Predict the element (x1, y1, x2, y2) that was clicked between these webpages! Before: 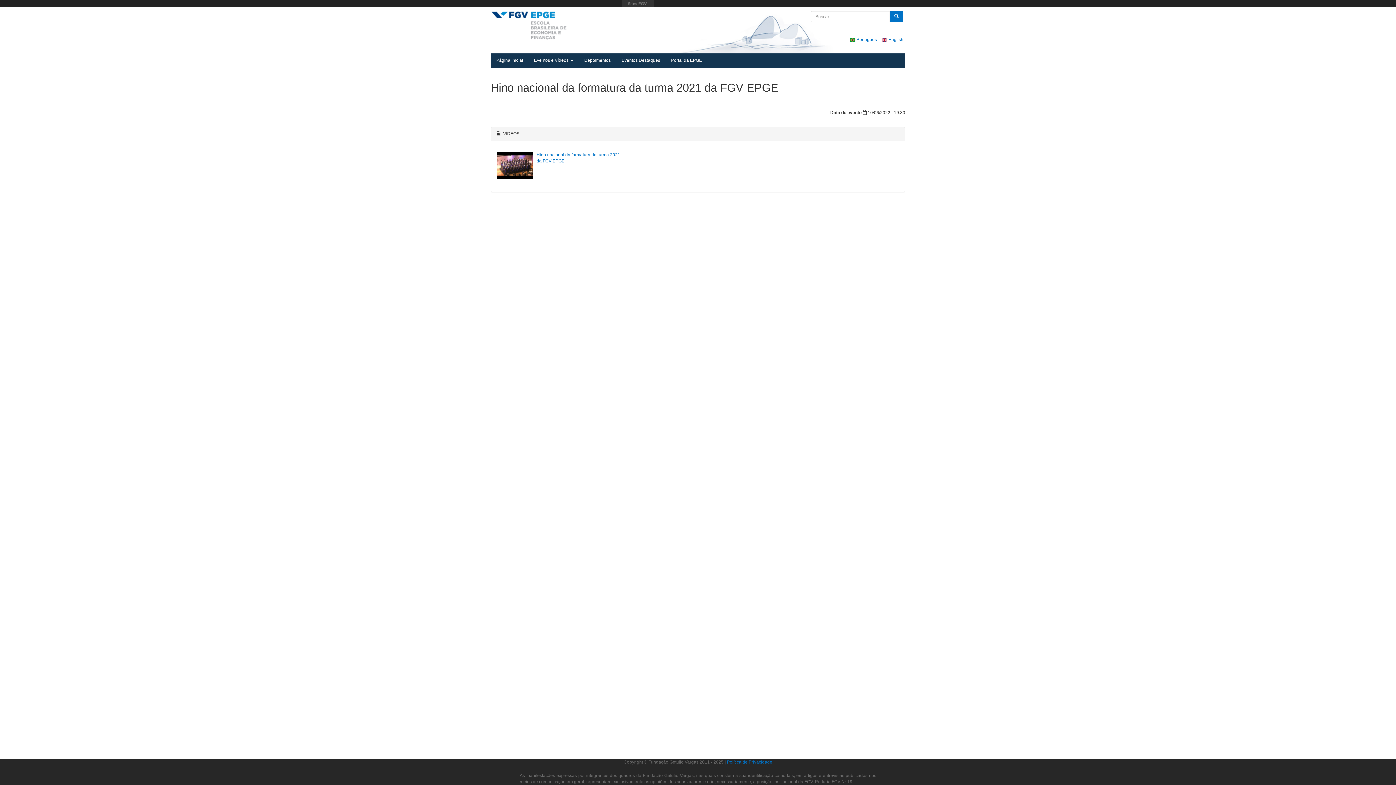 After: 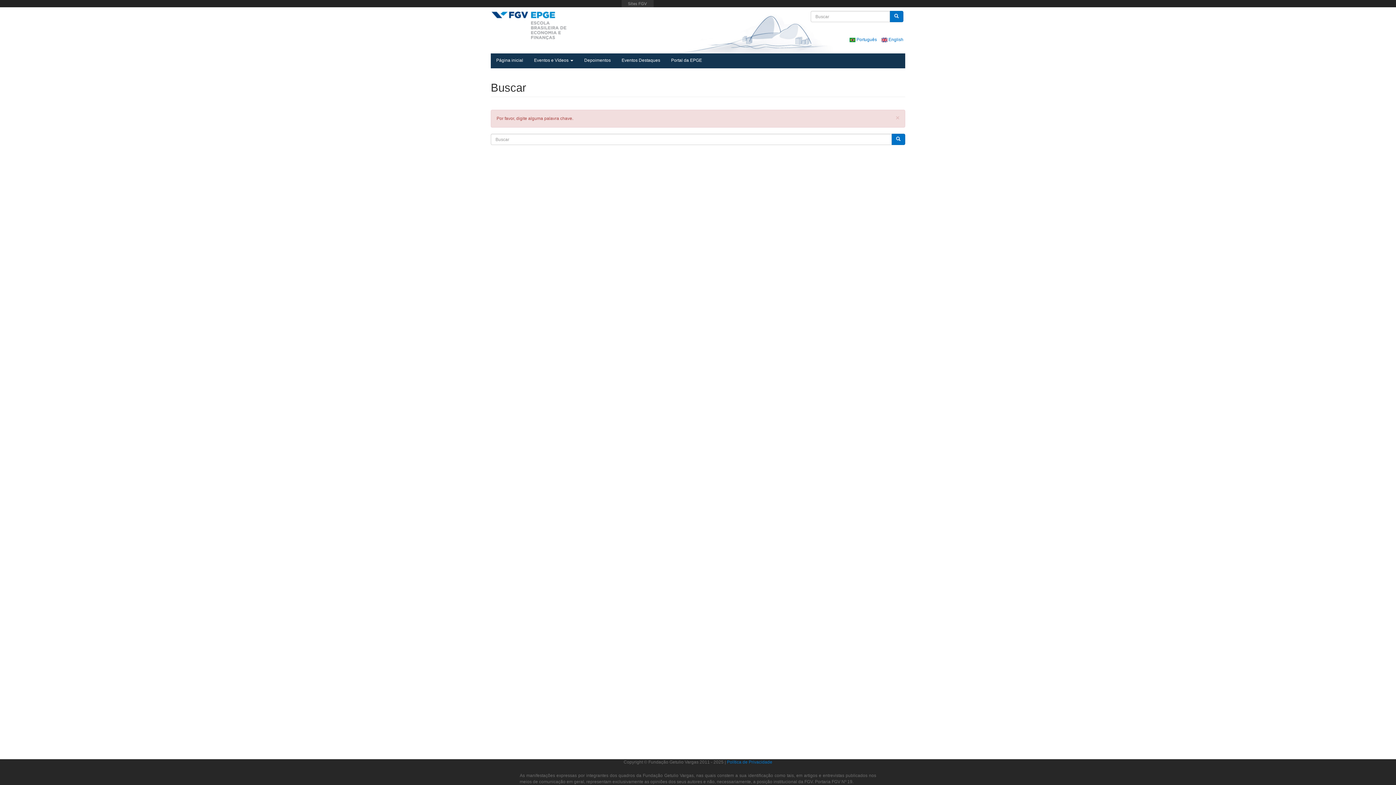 Action: bbox: (889, 10, 903, 22)